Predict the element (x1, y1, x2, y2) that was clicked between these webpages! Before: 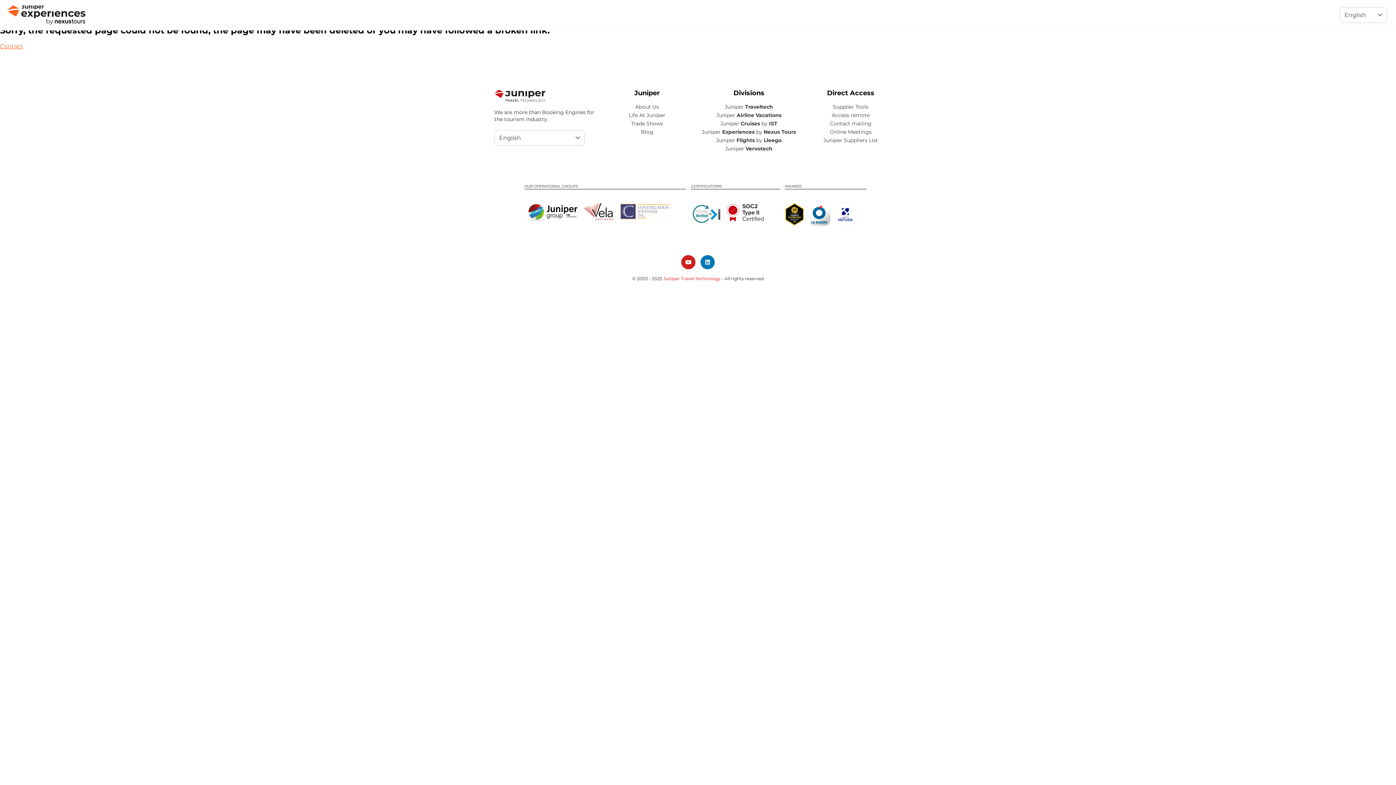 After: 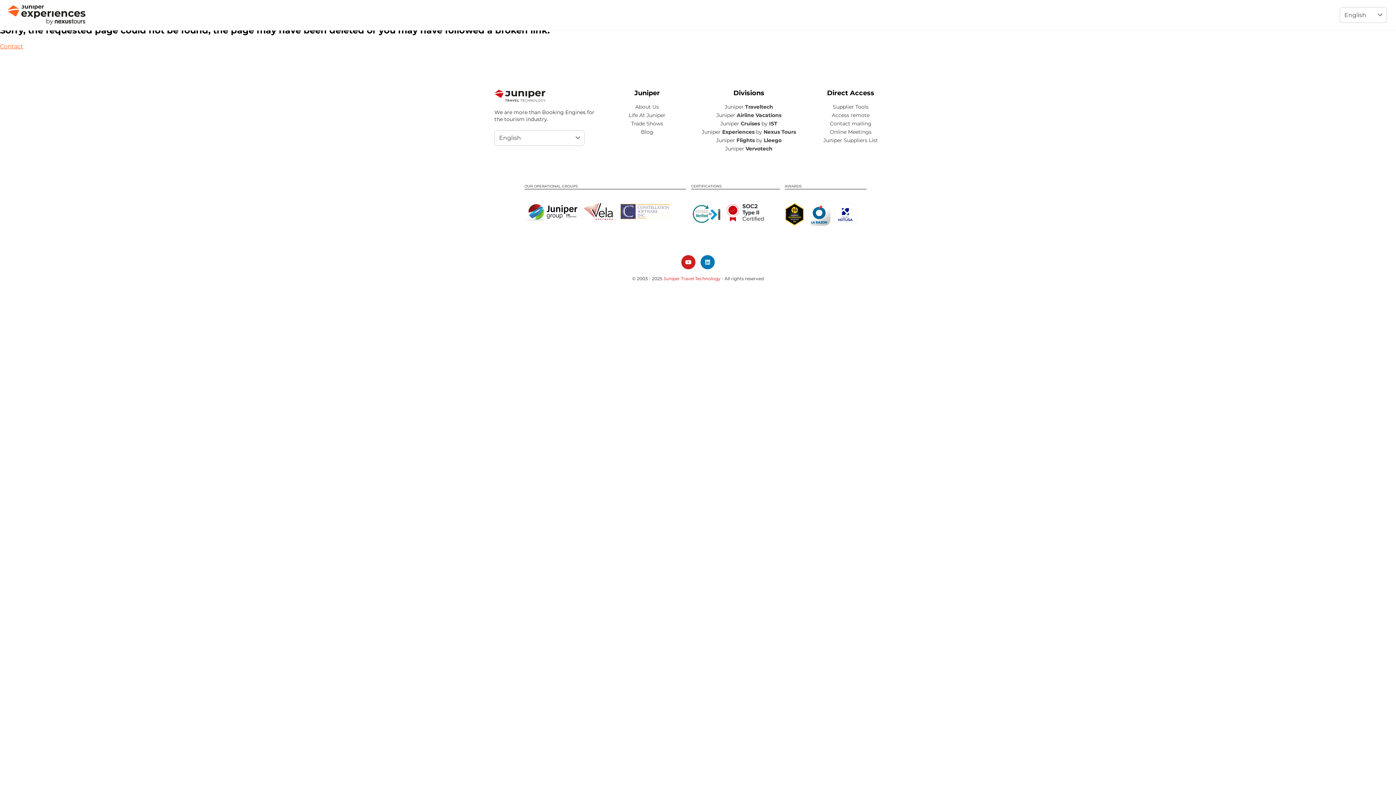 Action: bbox: (524, 202, 579, 222)